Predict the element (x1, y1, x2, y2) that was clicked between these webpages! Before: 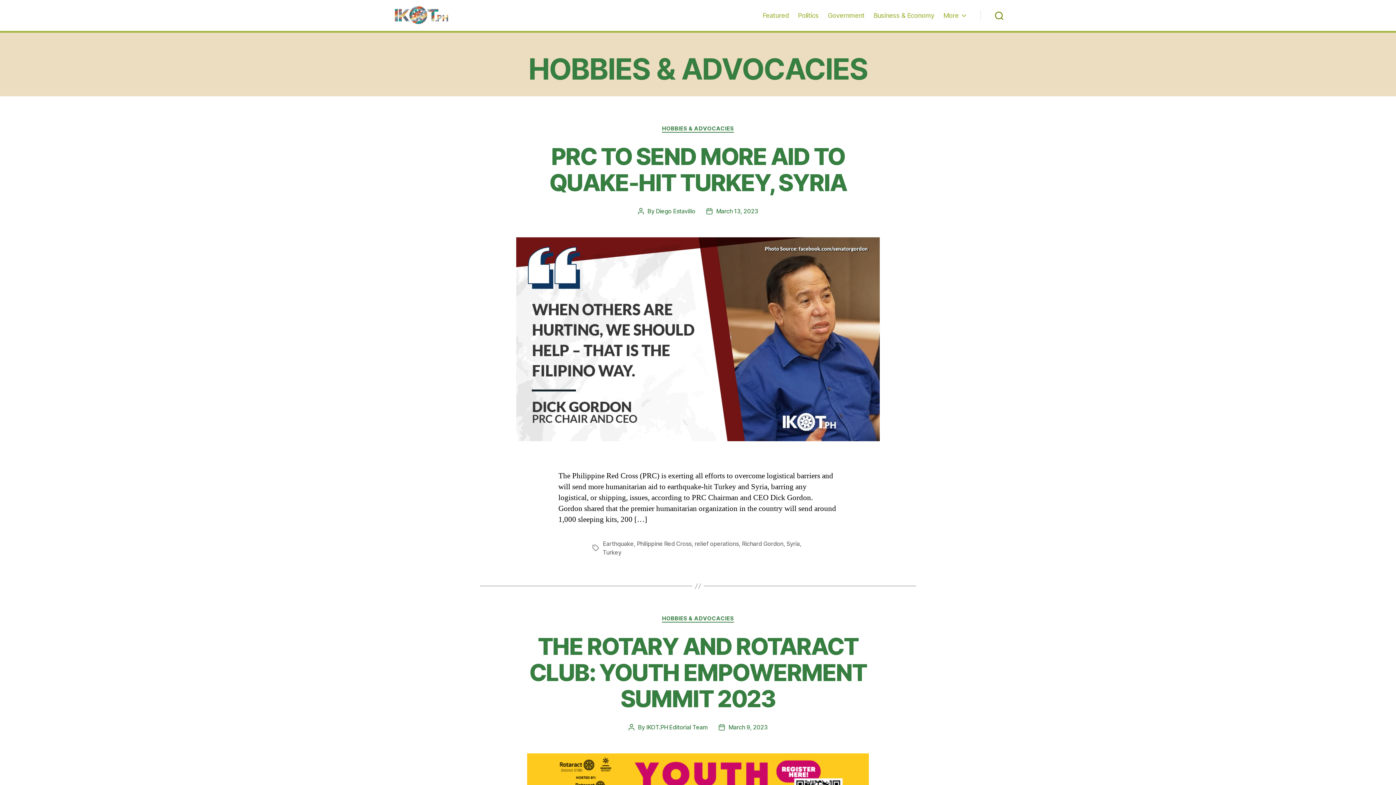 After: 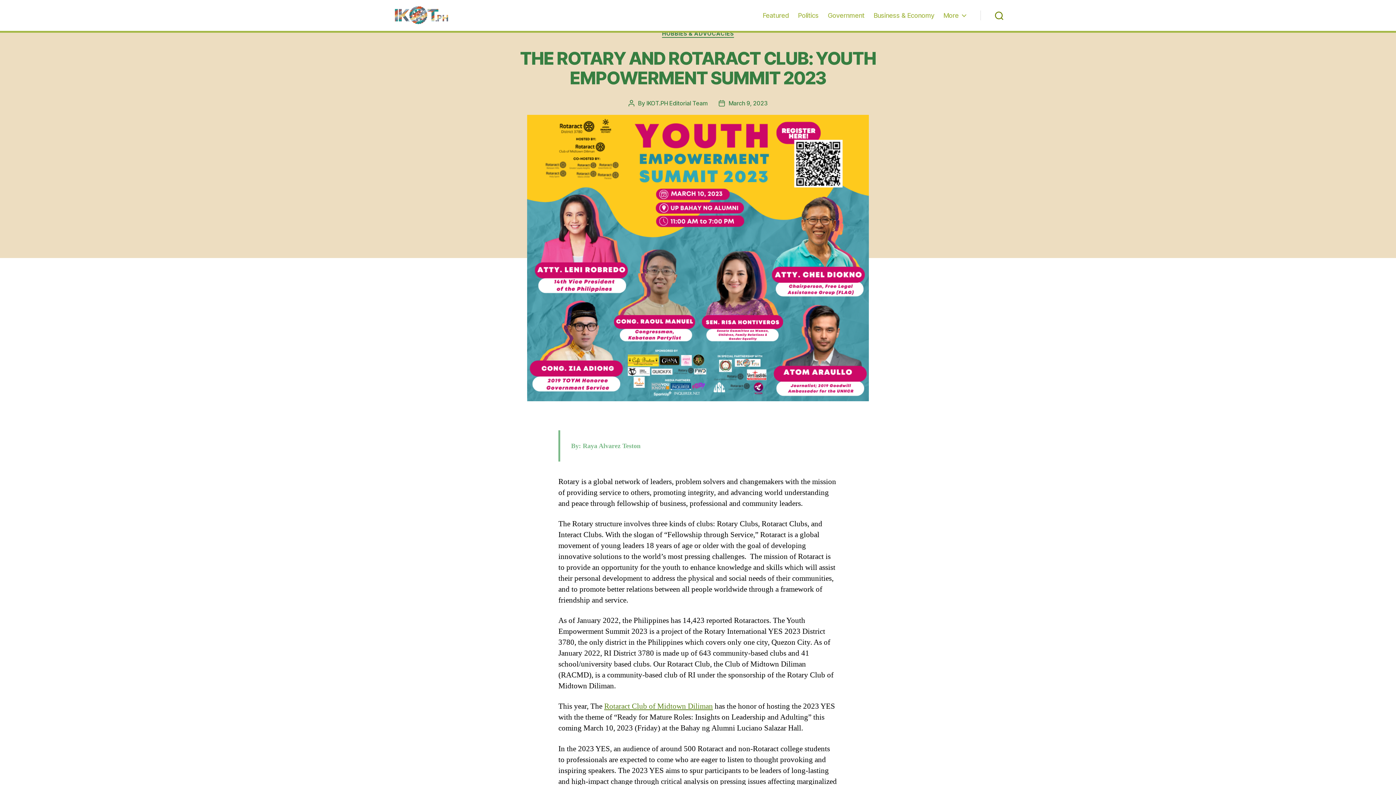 Action: label: March 9, 2023 bbox: (728, 723, 767, 731)